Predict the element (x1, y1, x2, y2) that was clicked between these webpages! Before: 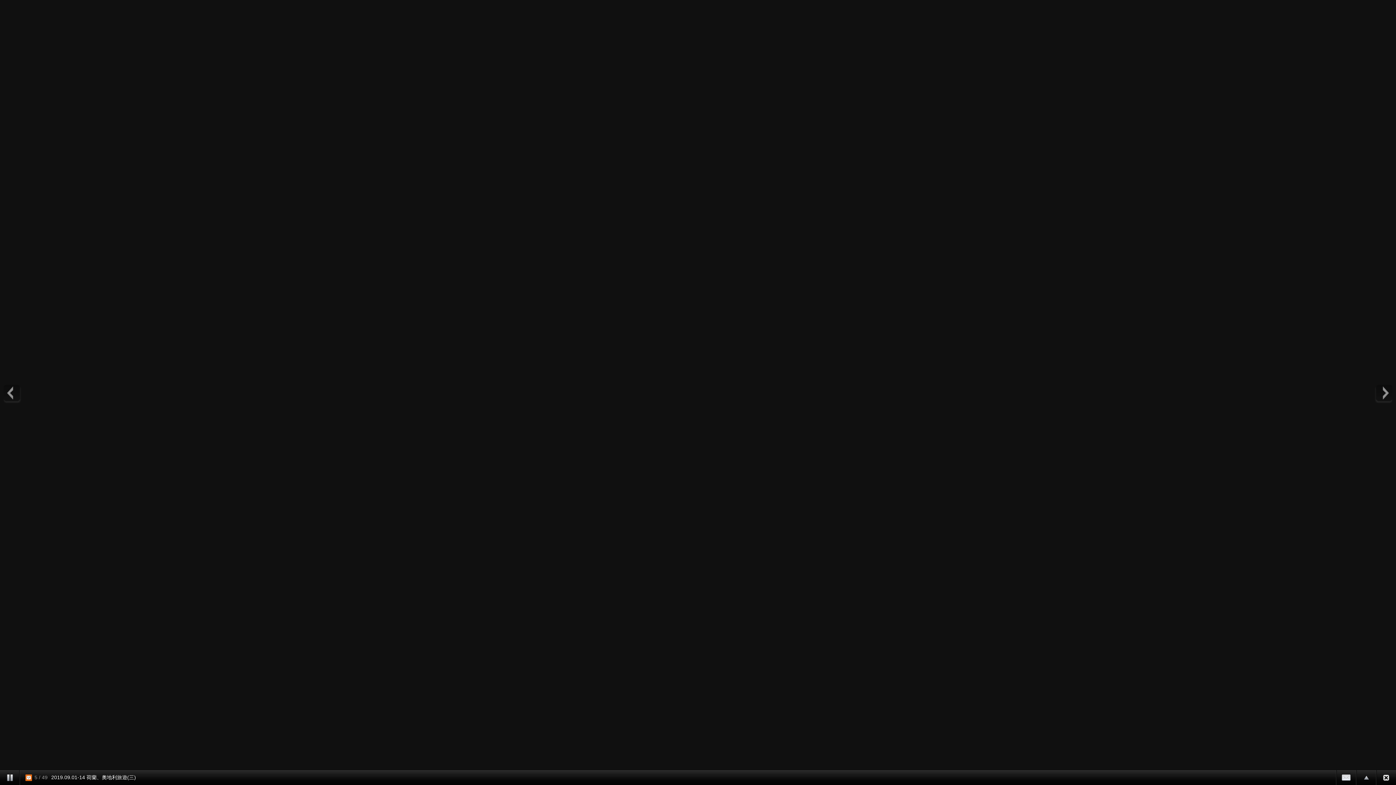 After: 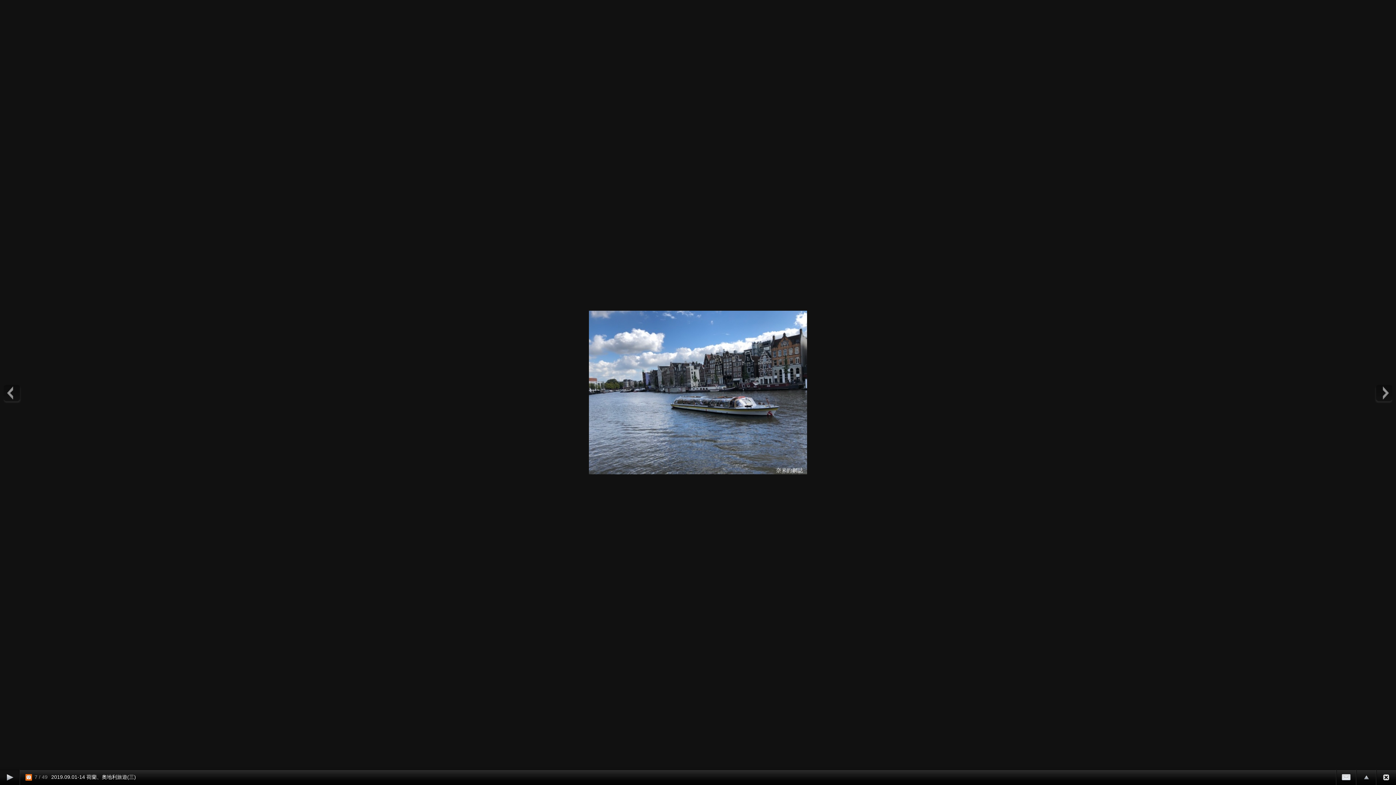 Action: bbox: (0, 770, 20, 785)